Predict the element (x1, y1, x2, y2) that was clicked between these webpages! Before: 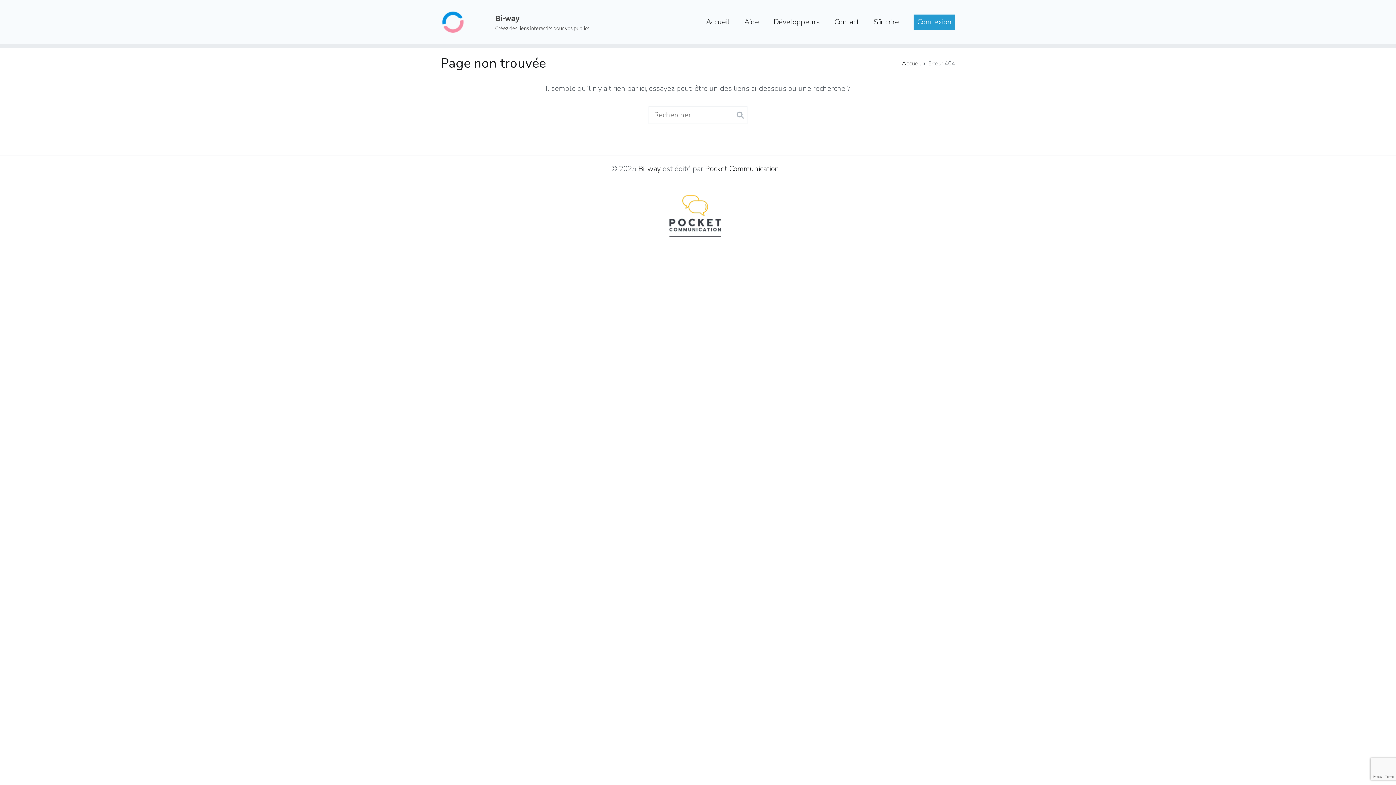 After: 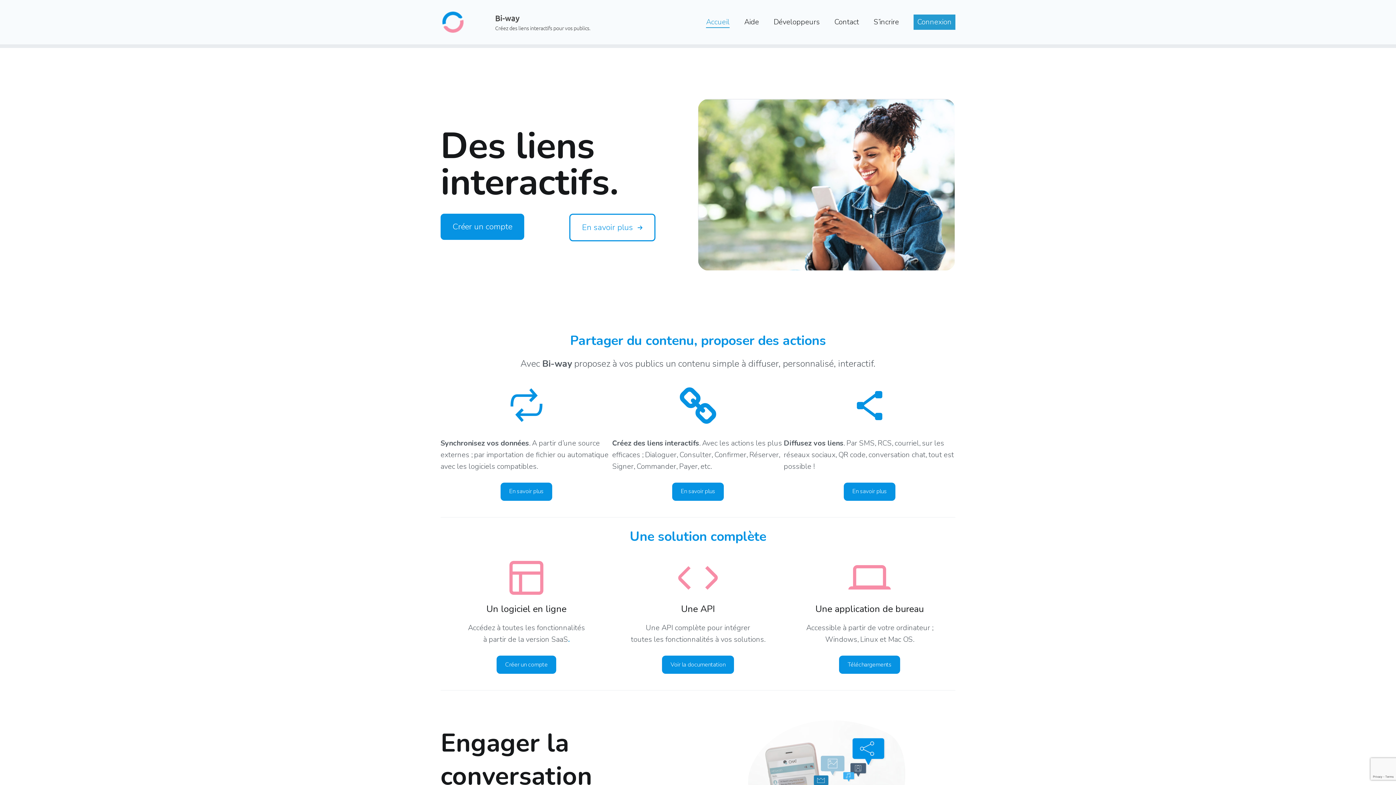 Action: label: Accueil bbox: (706, 16, 729, 28)